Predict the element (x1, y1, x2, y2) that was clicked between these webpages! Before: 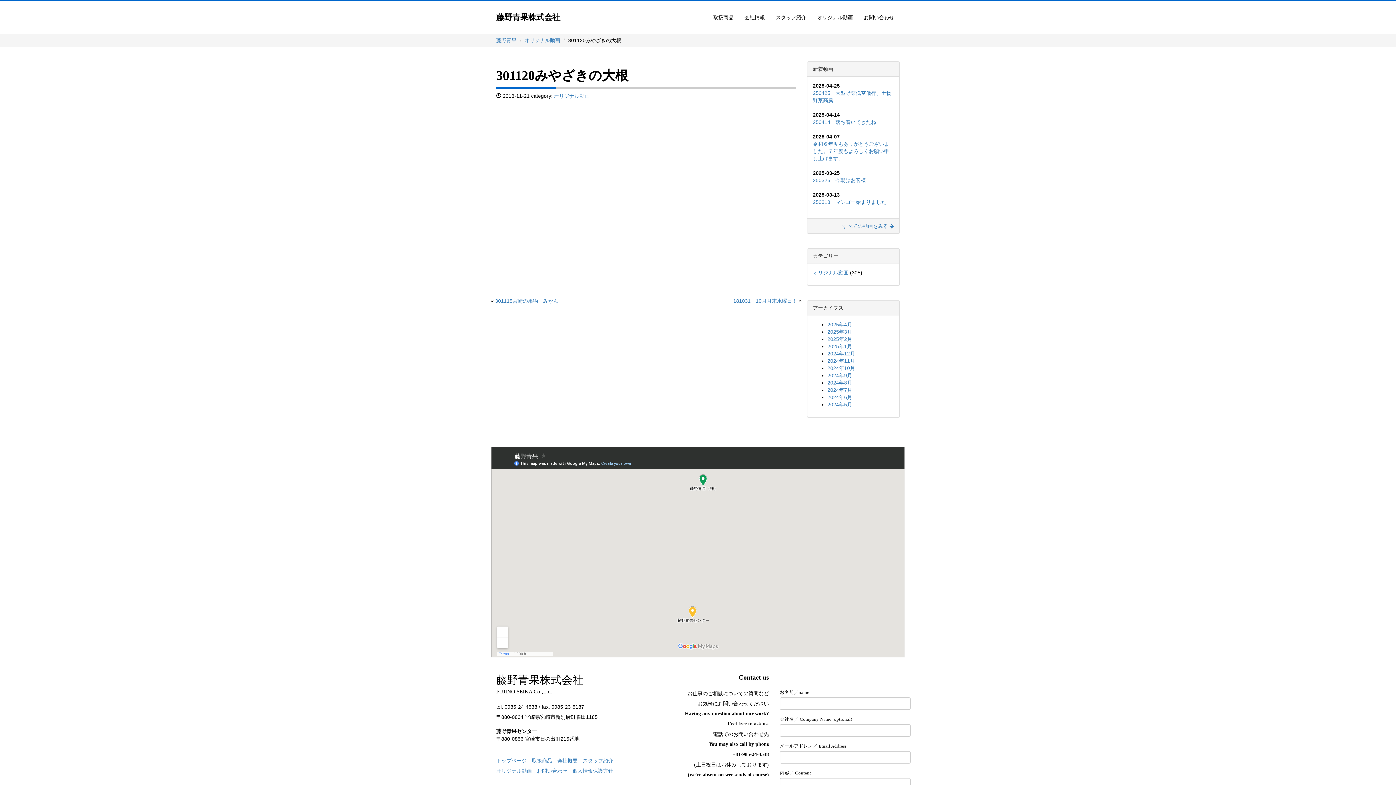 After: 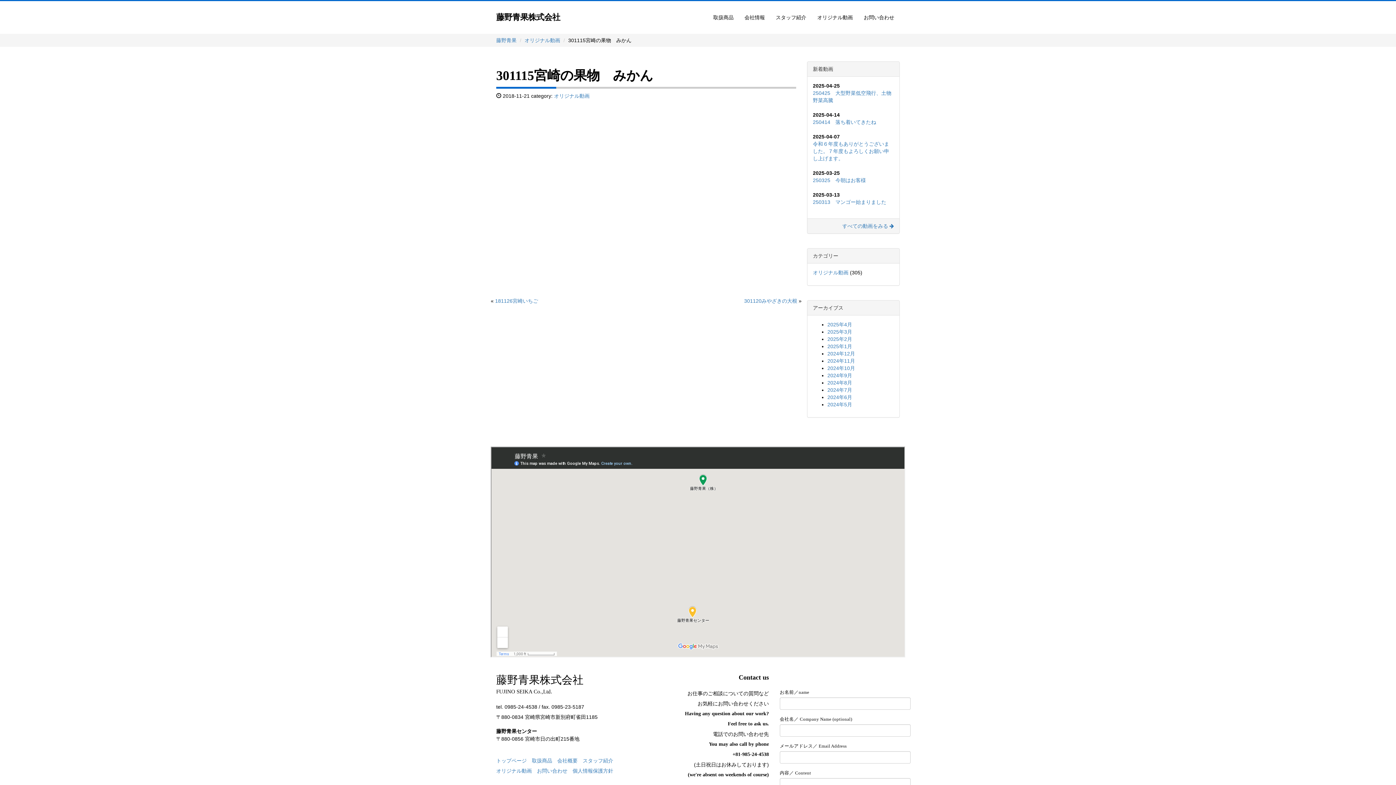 Action: bbox: (495, 298, 558, 303) label: 301115宮崎の果物　みかん